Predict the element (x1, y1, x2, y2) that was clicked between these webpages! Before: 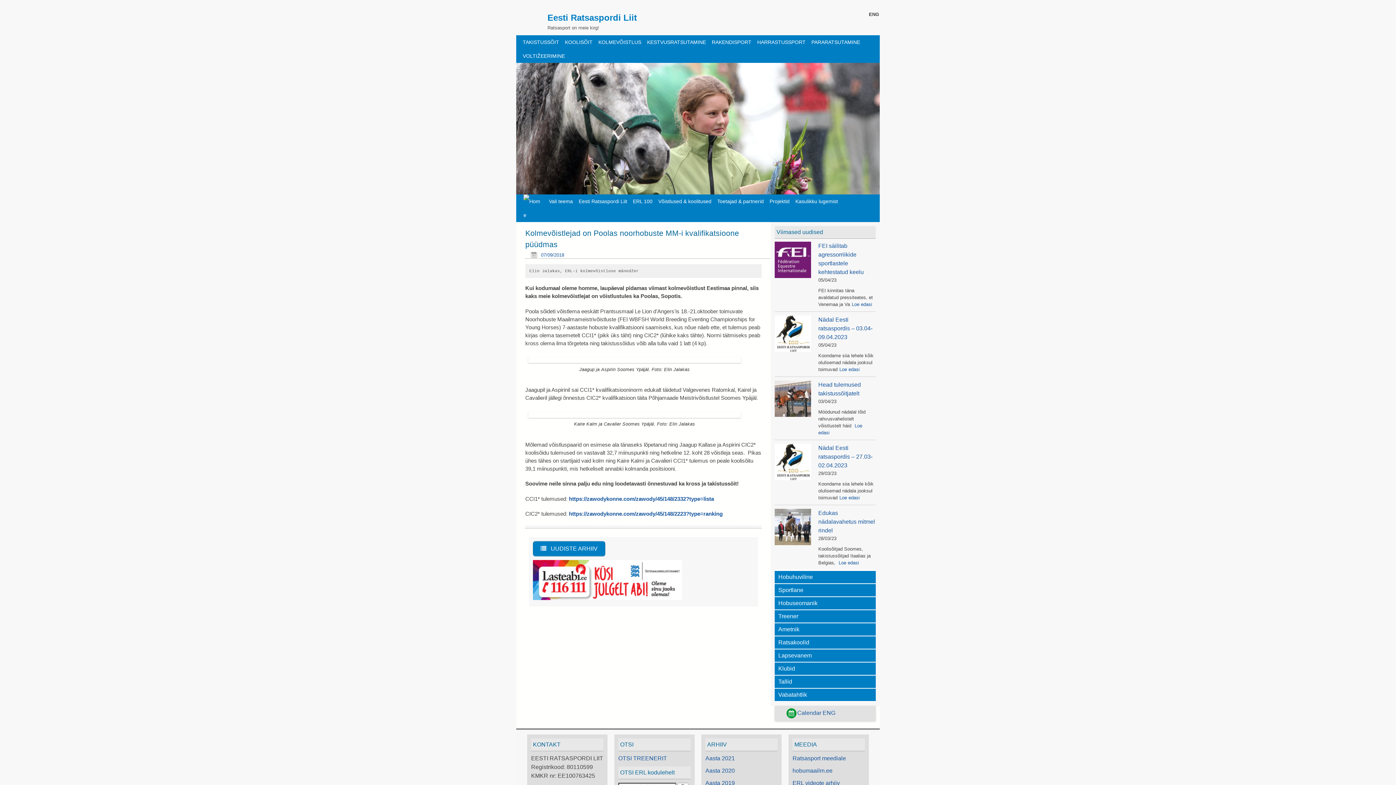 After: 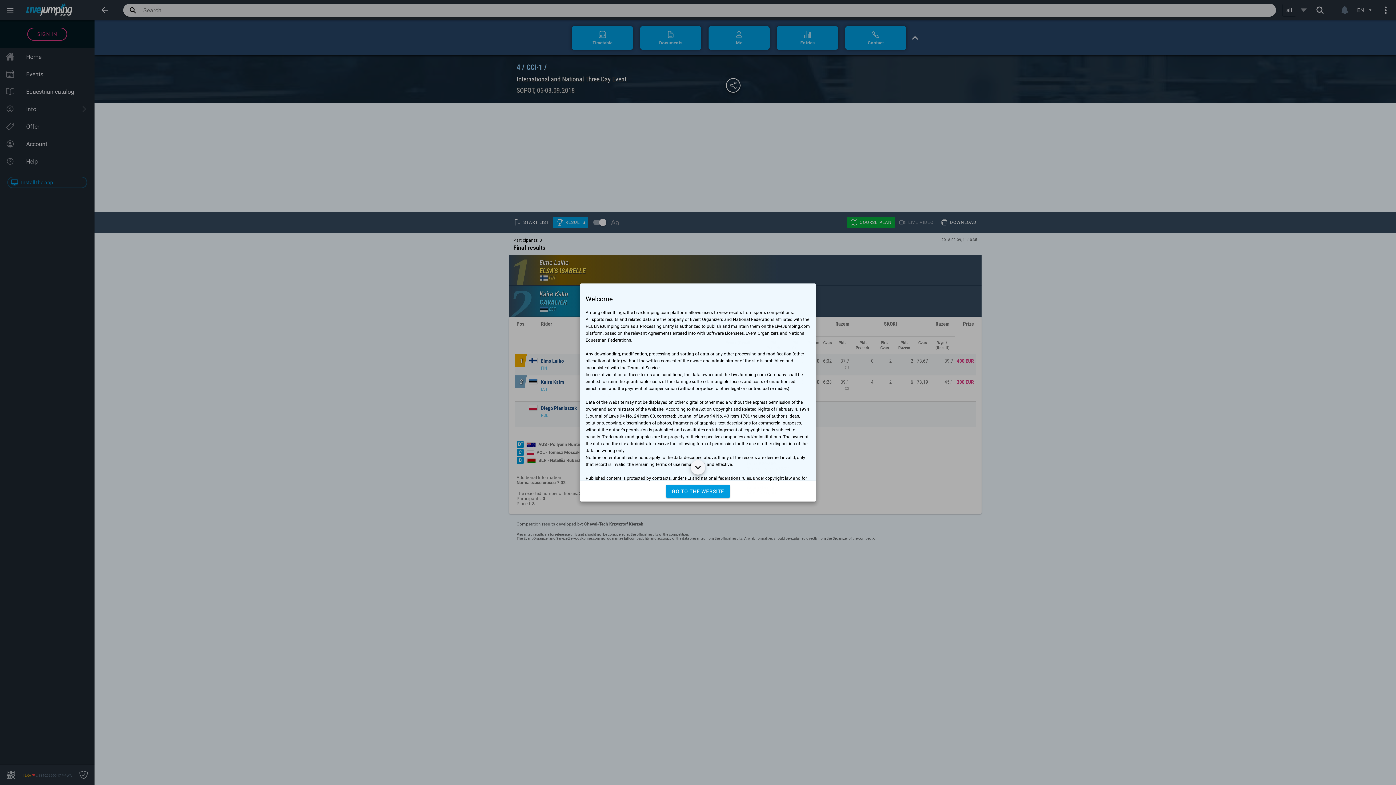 Action: label: https://zawodykonne.com/zawody/45/148/2332?type=lista bbox: (569, 495, 714, 502)